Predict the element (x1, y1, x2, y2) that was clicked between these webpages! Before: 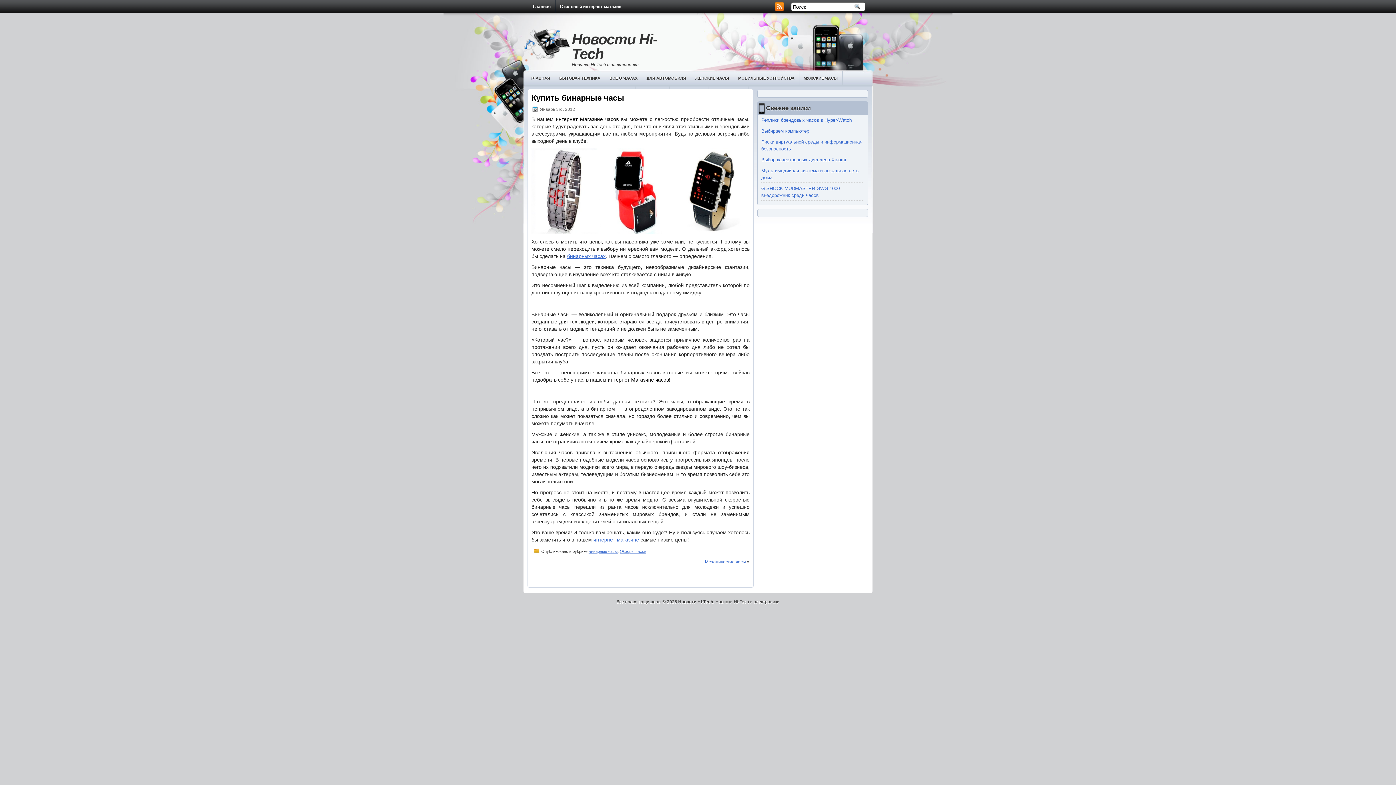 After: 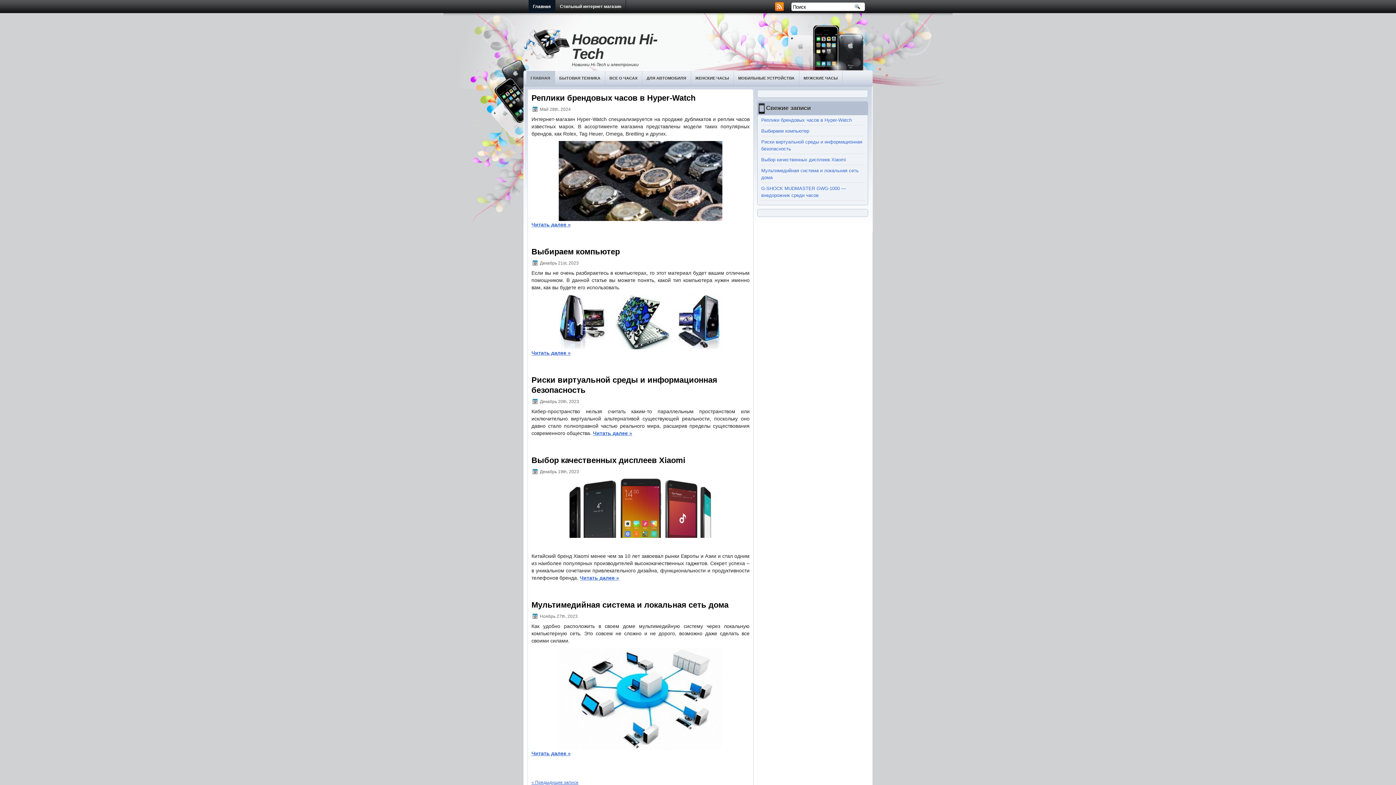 Action: bbox: (572, 31, 657, 61) label: Новости Hi-Tech